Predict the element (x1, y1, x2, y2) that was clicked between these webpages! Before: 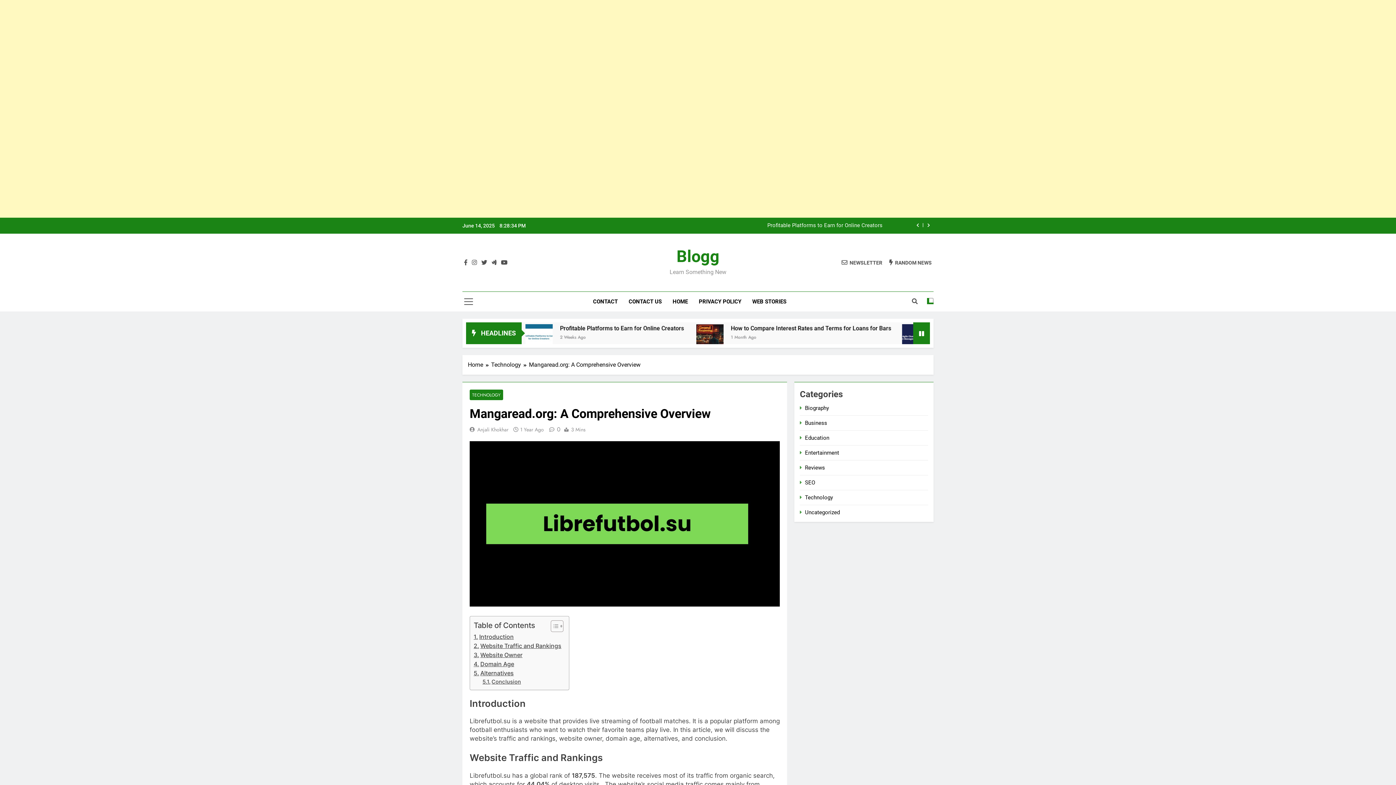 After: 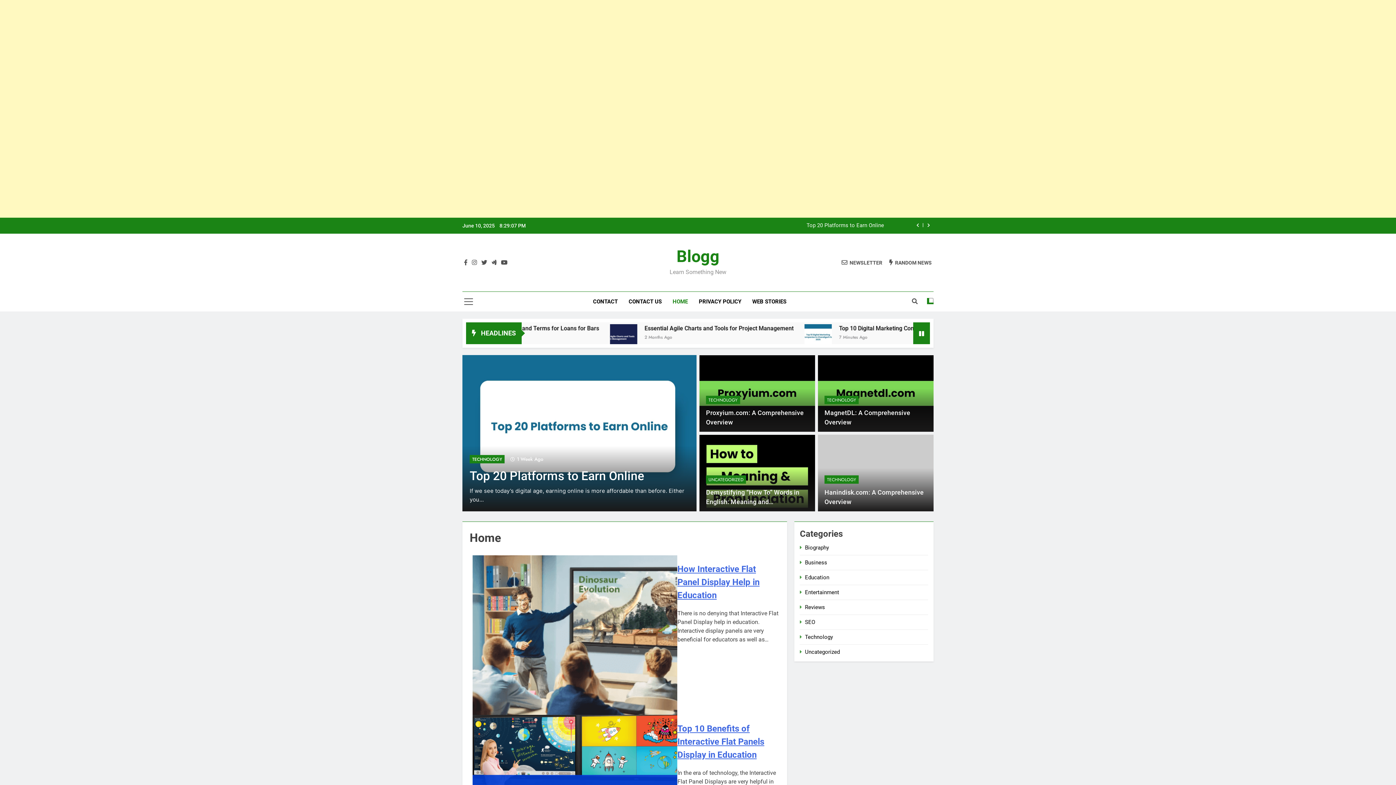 Action: label: HOME bbox: (667, 292, 693, 311)